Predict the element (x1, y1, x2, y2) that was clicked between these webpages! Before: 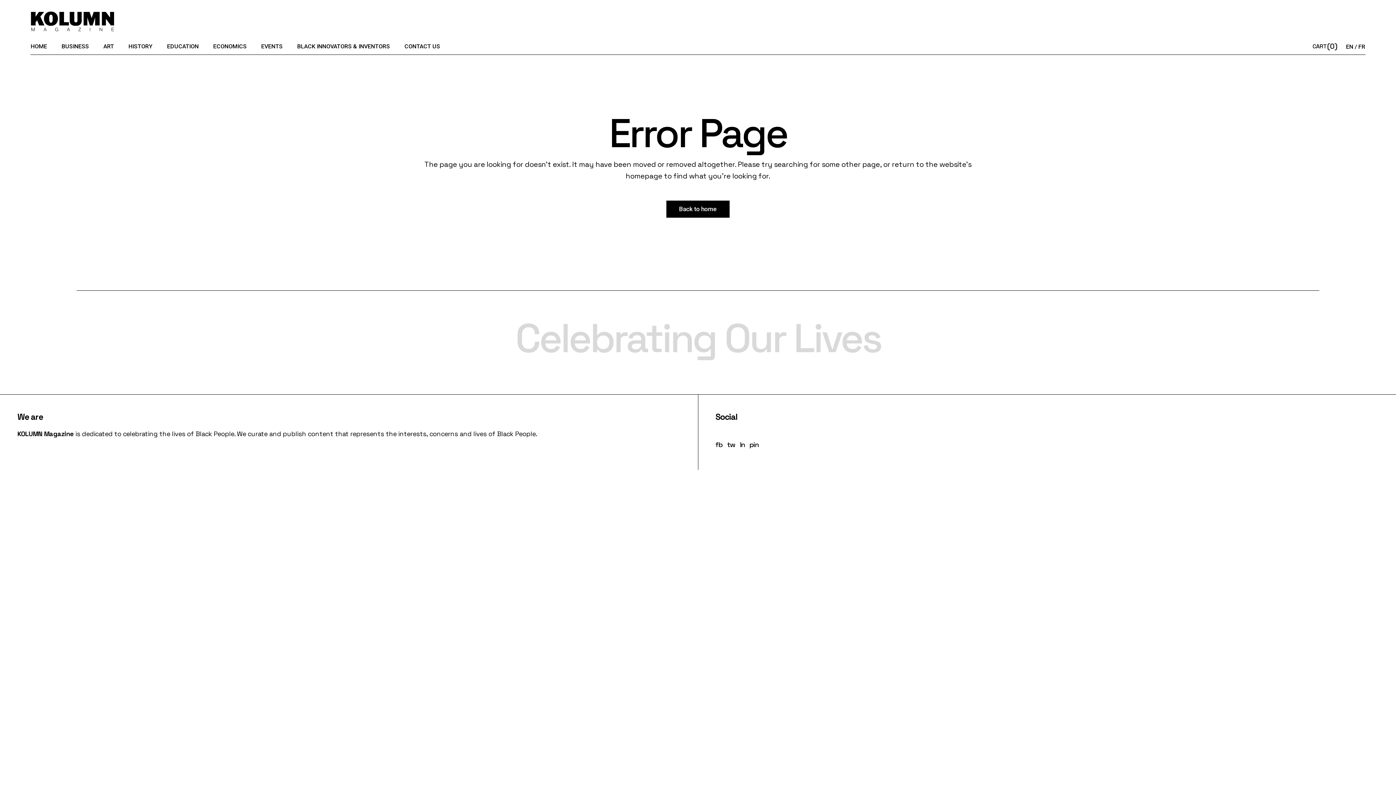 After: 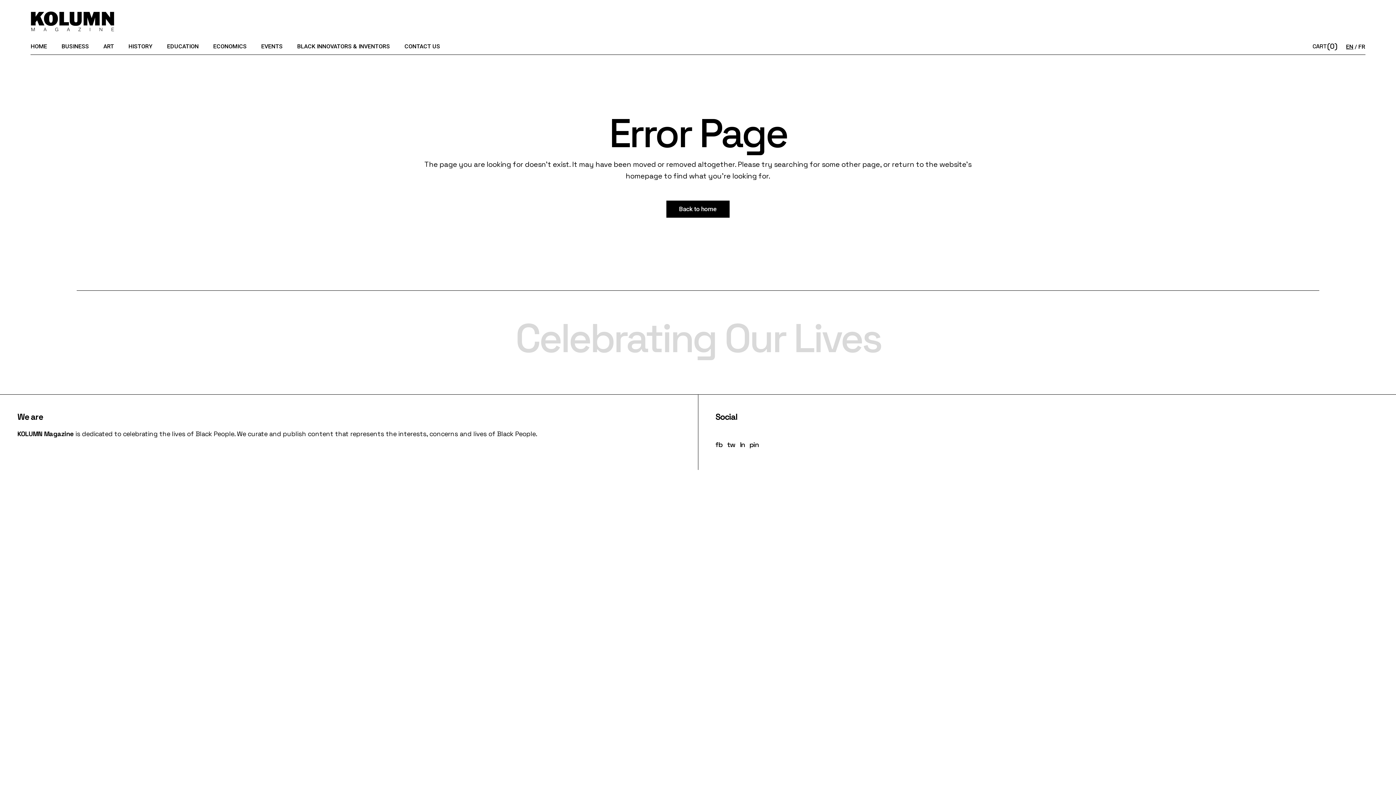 Action: bbox: (1346, 43, 1353, 50) label: EN